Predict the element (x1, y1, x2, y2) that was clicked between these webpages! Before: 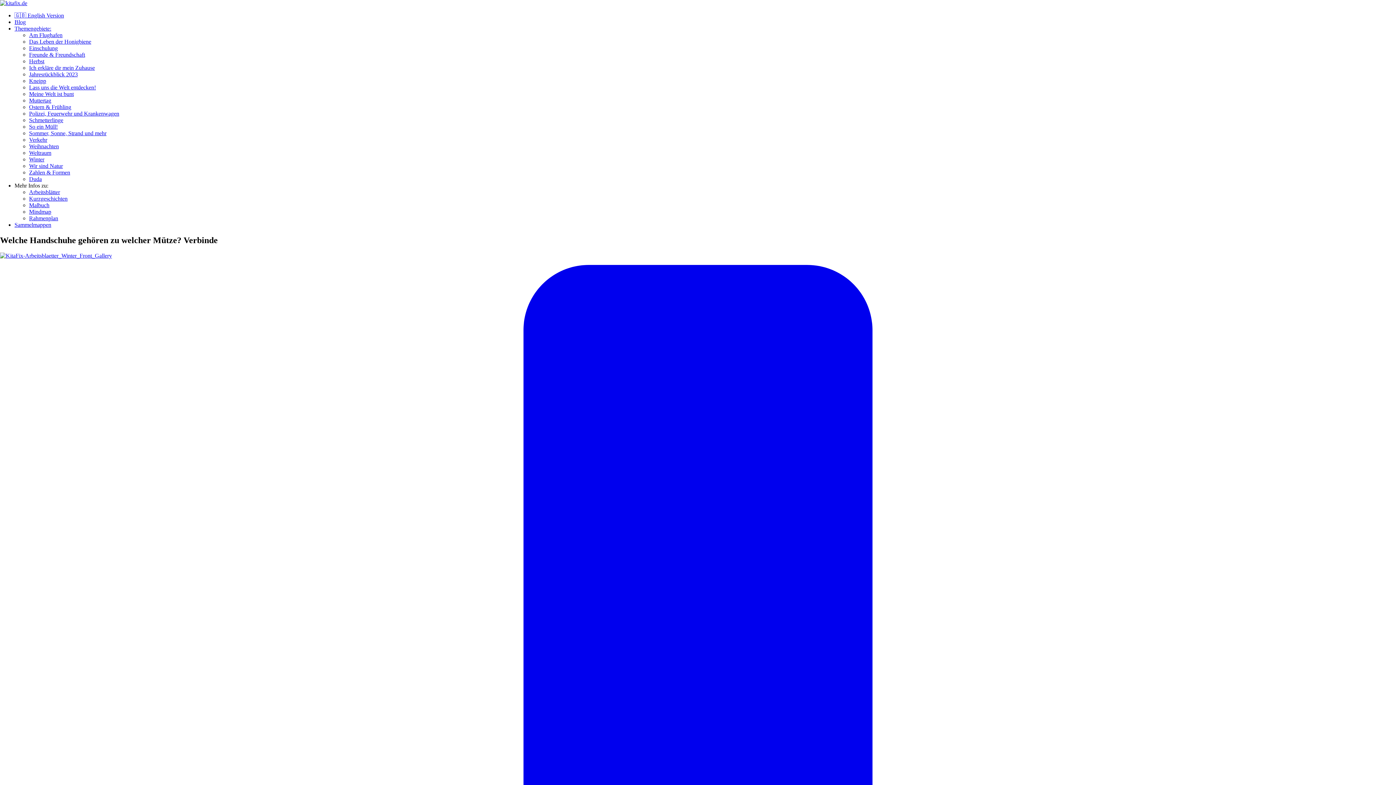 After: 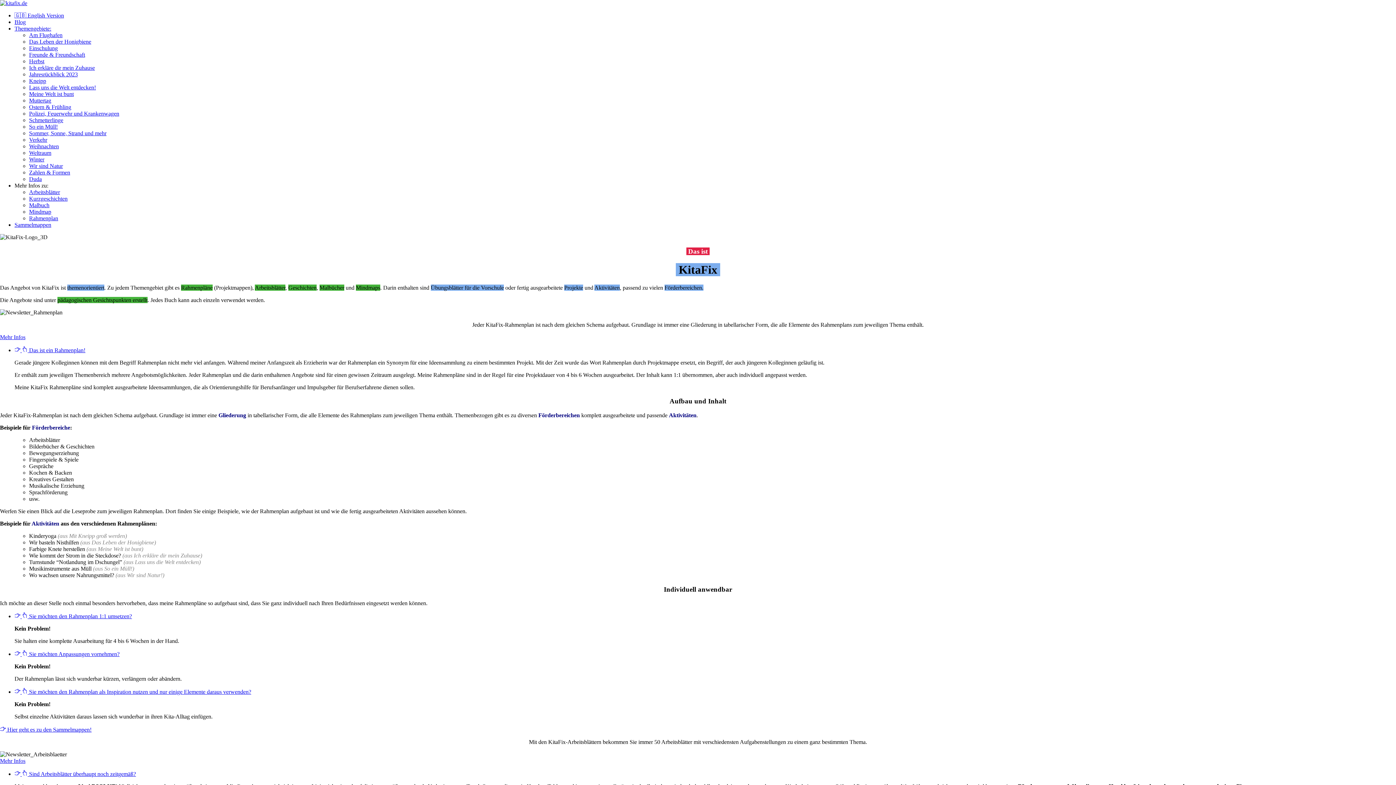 Action: bbox: (29, 169, 70, 175) label: Zahlen & Formen